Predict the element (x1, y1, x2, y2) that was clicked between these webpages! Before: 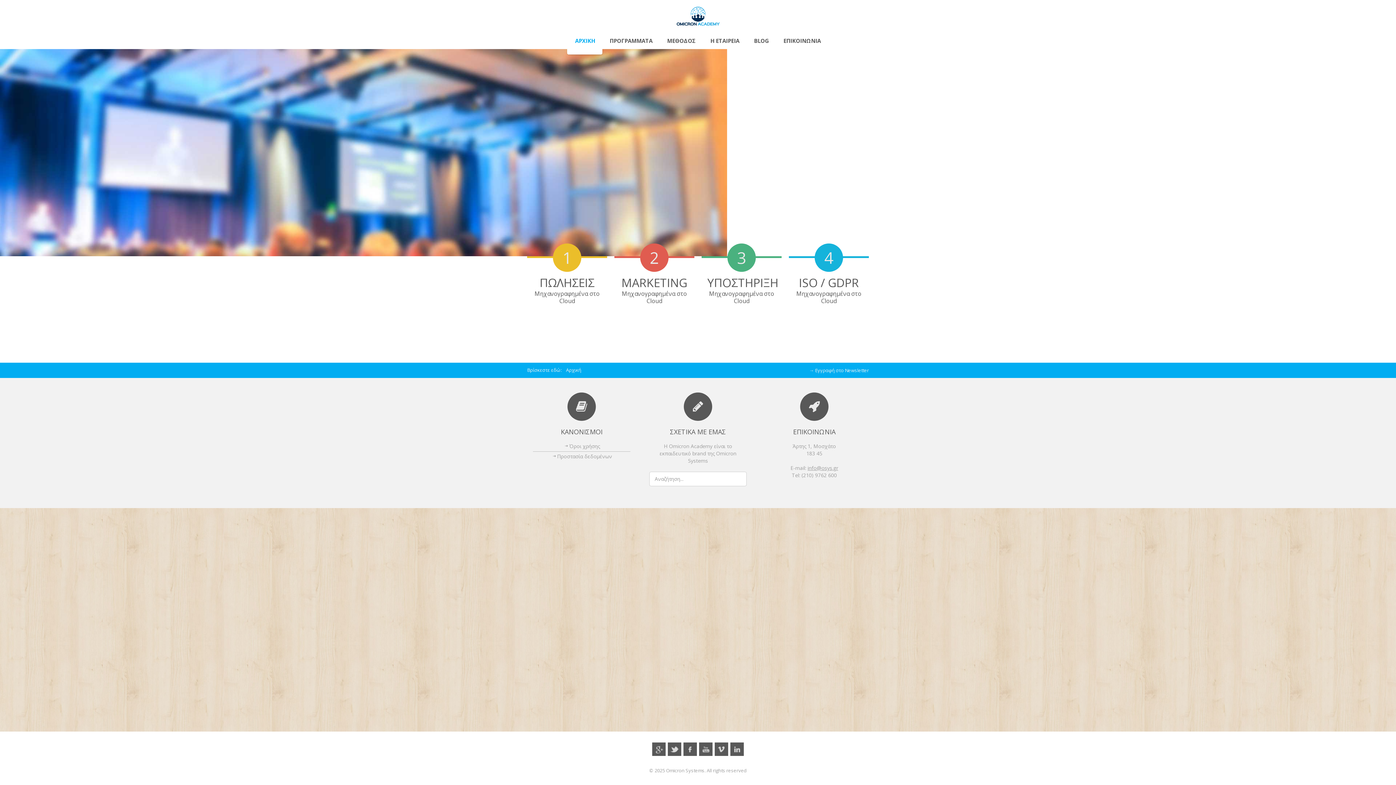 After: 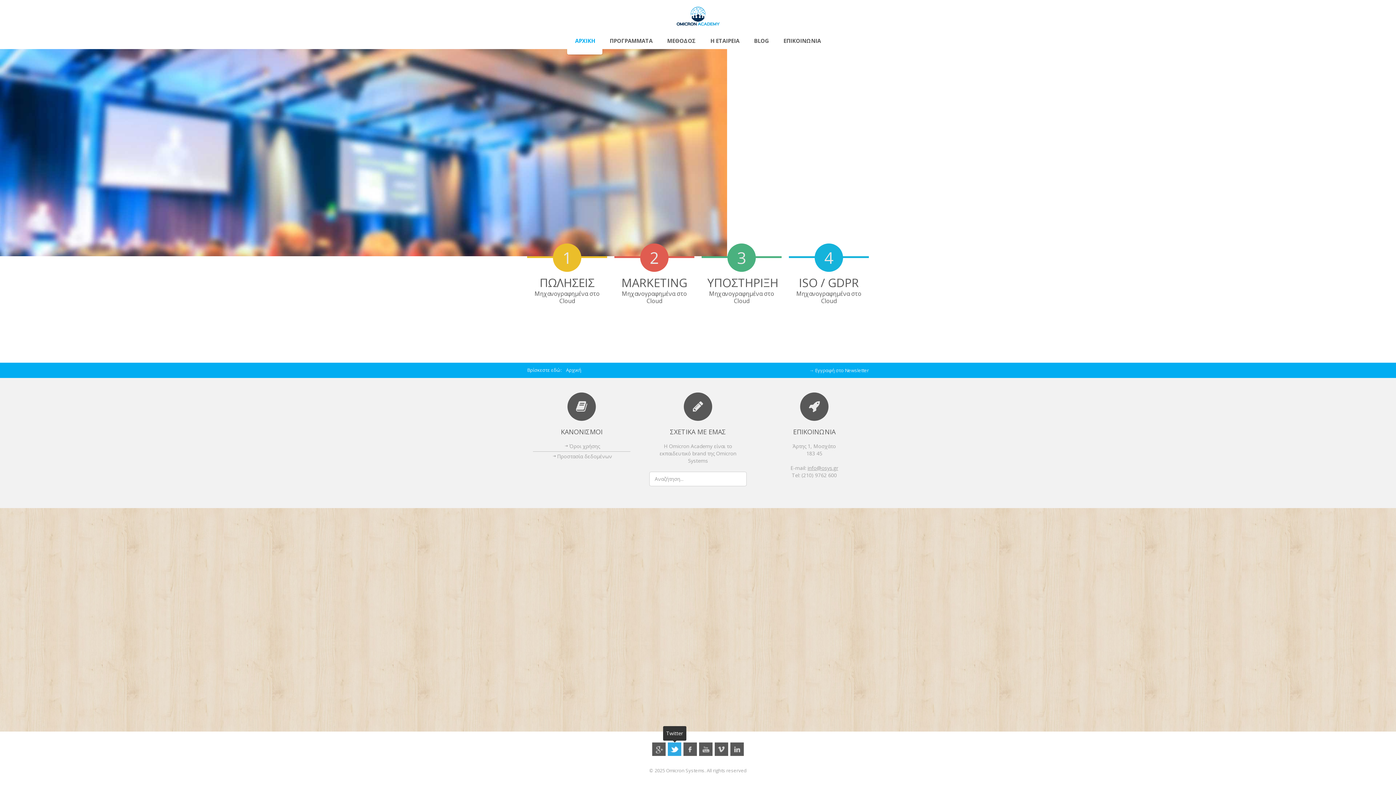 Action: bbox: (668, 742, 681, 756)